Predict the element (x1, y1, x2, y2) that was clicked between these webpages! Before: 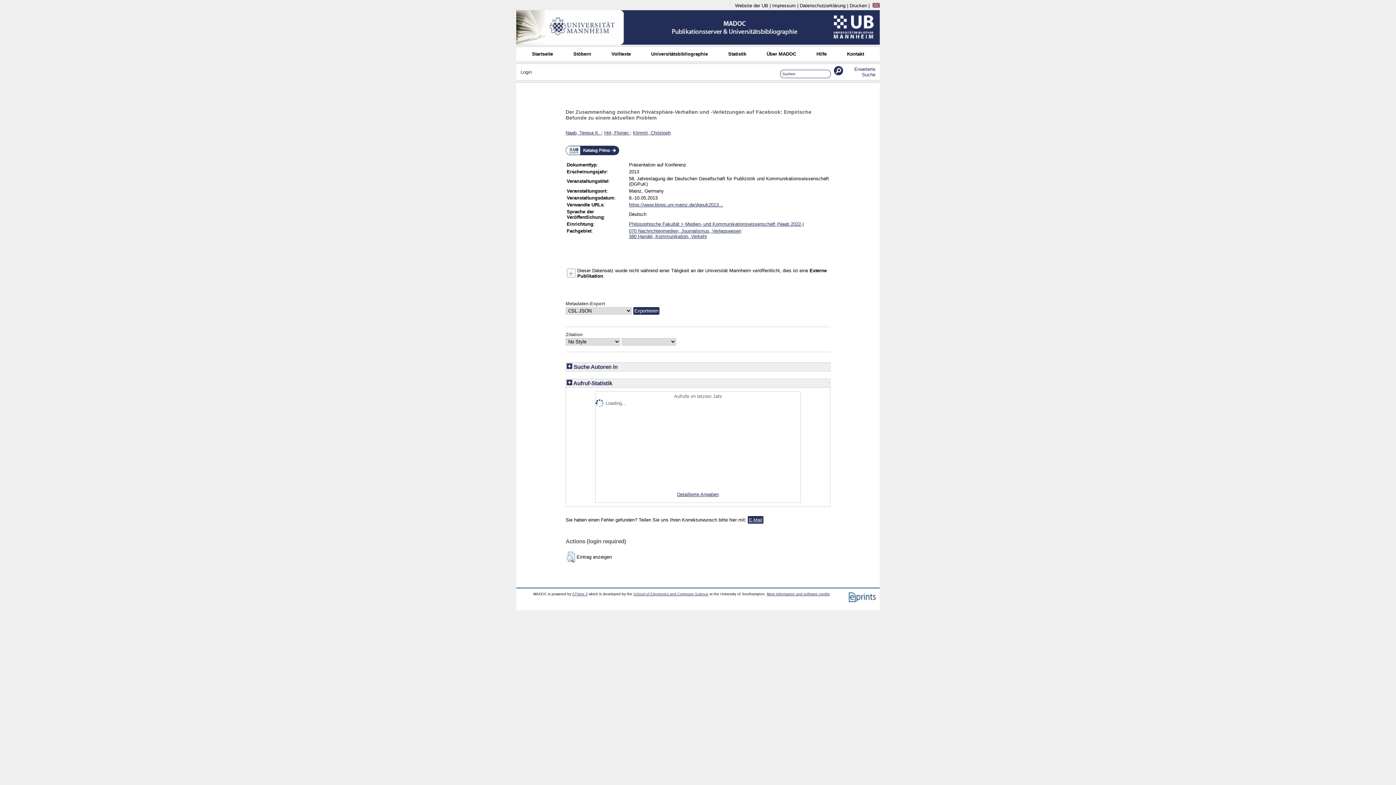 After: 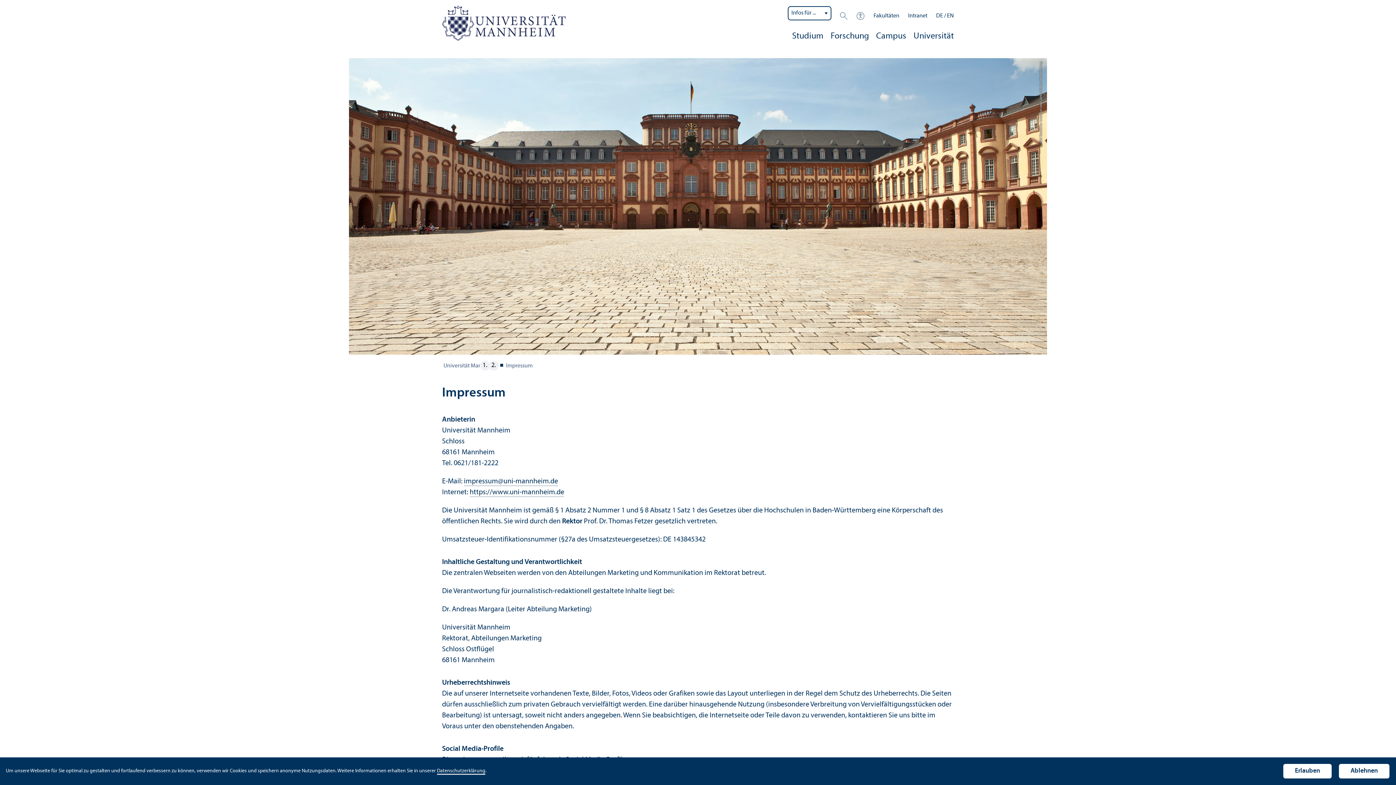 Action: label: Impressum bbox: (772, 2, 796, 8)